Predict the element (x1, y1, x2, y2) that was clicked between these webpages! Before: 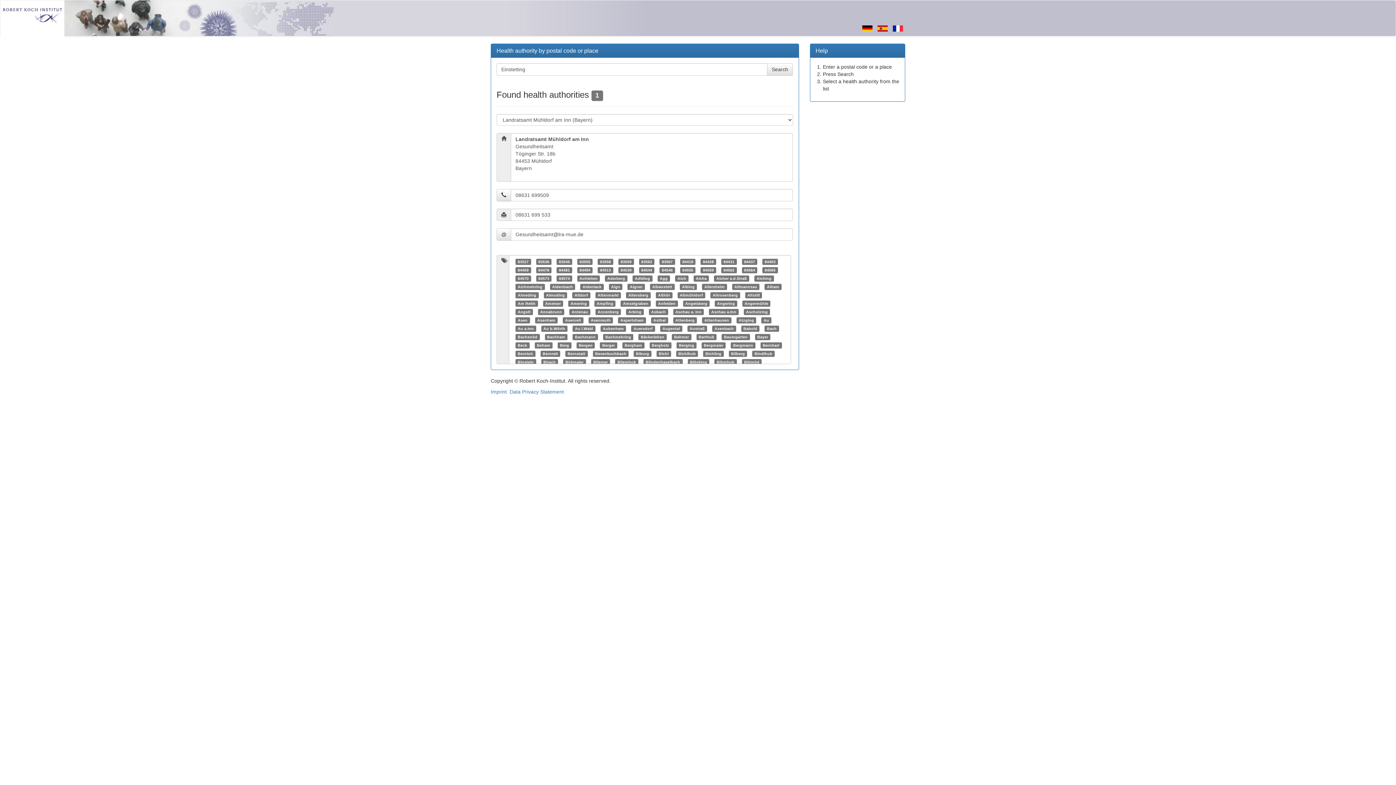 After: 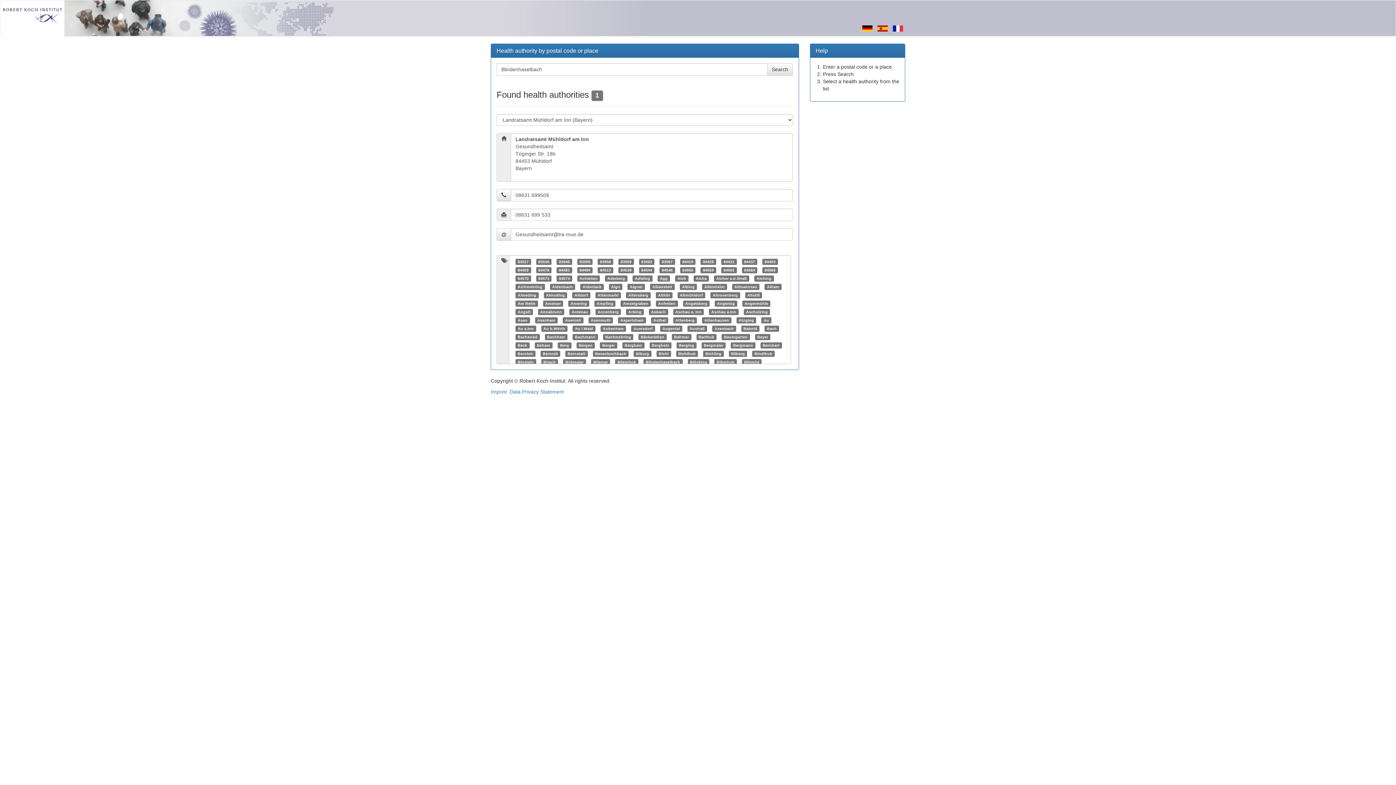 Action: bbox: (645, 360, 680, 364) label: Blindenhaselbach